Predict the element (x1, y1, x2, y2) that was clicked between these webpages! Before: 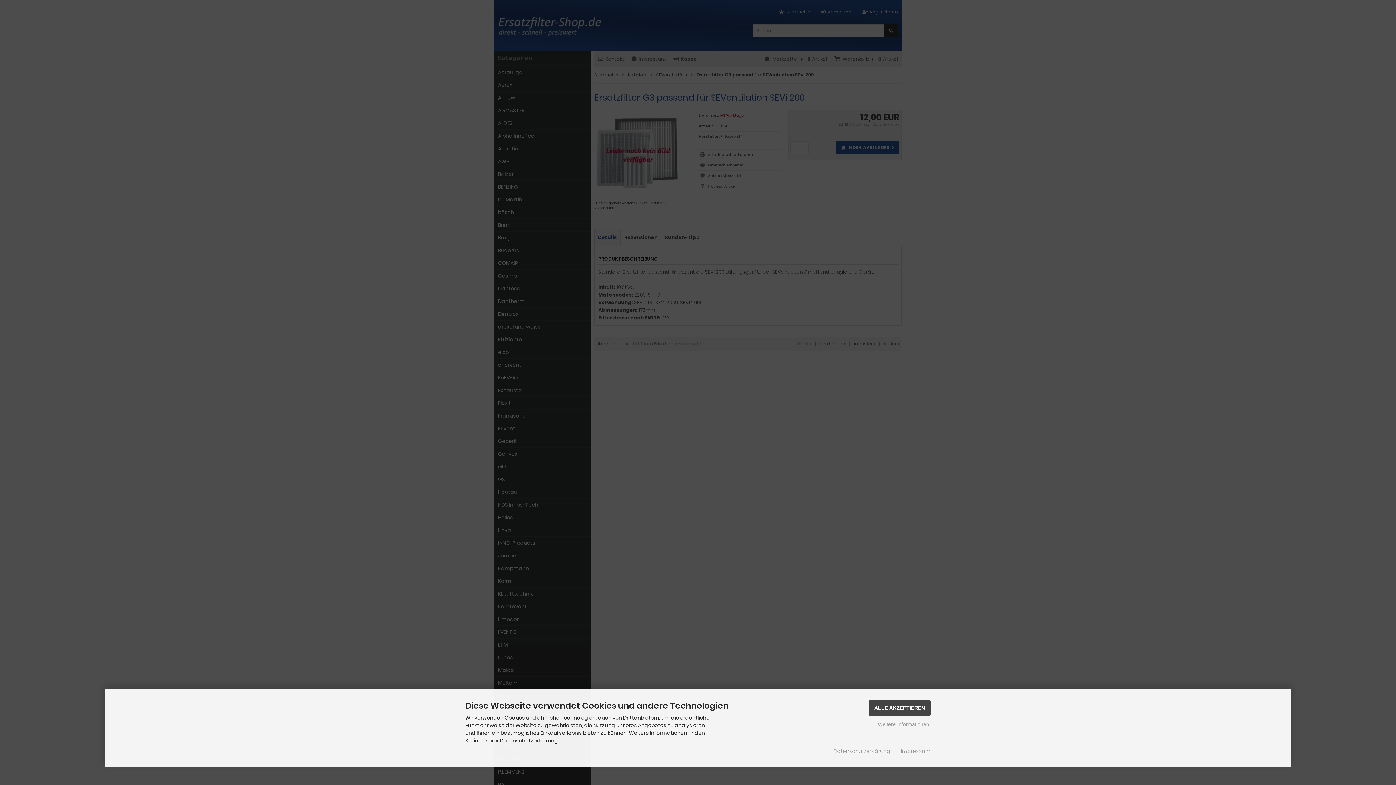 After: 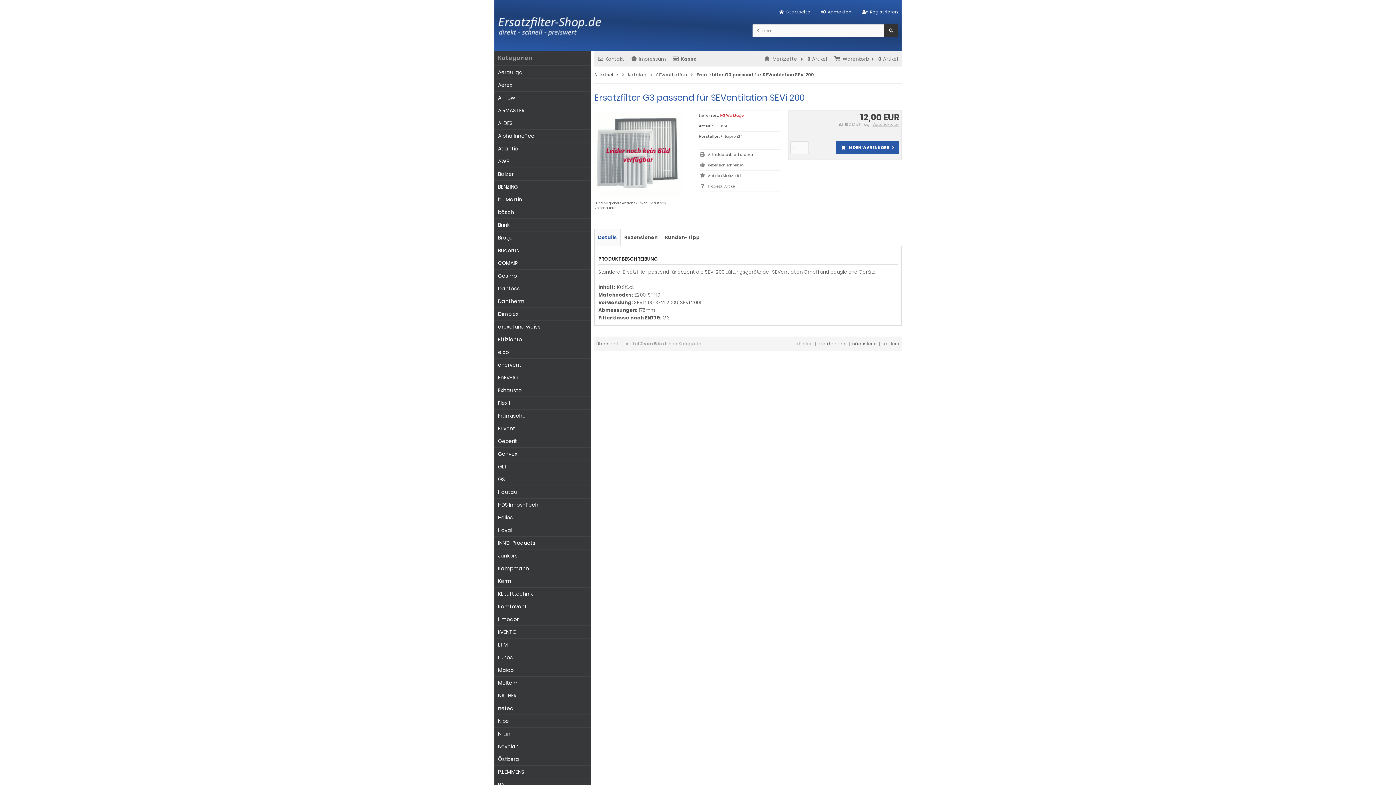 Action: label: ALLE AKZEPTIEREN bbox: (868, 700, 930, 716)